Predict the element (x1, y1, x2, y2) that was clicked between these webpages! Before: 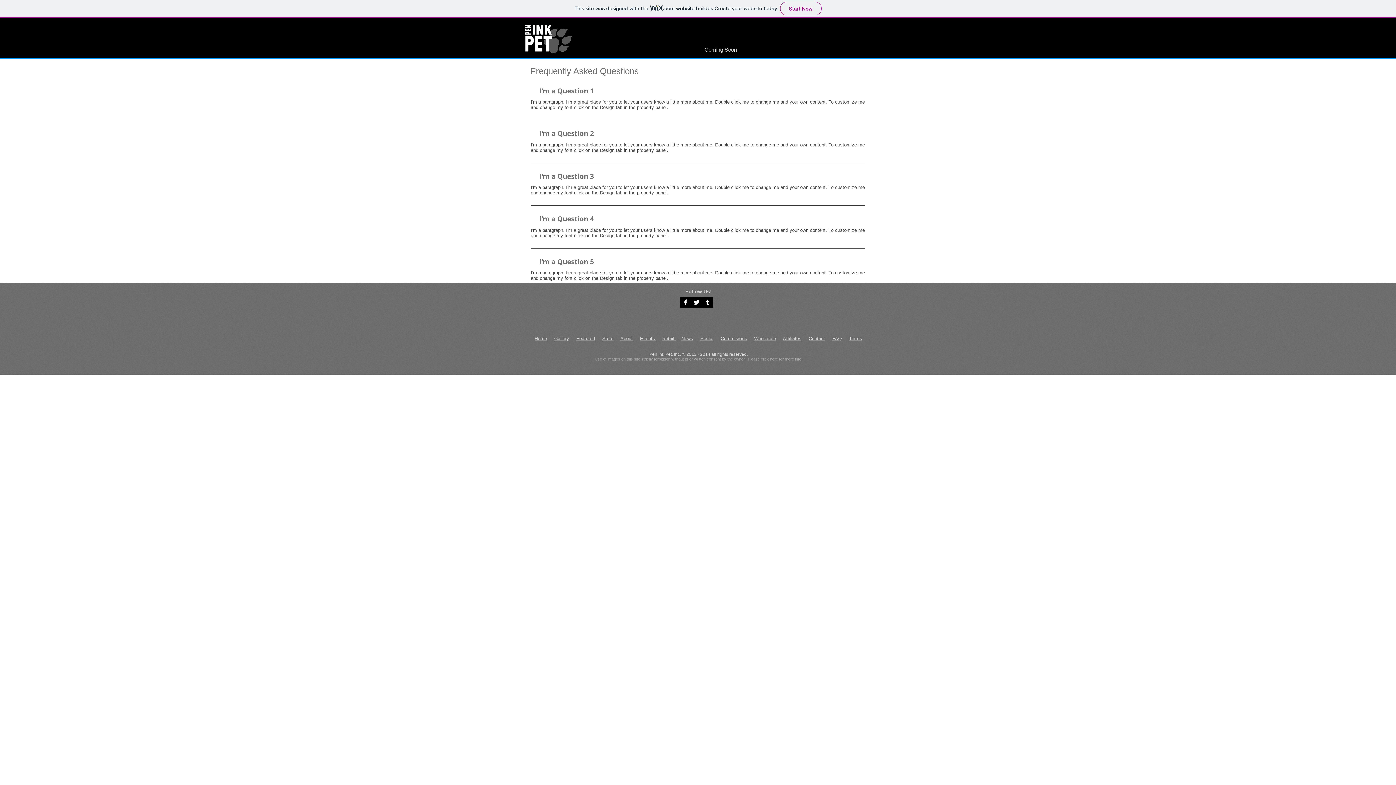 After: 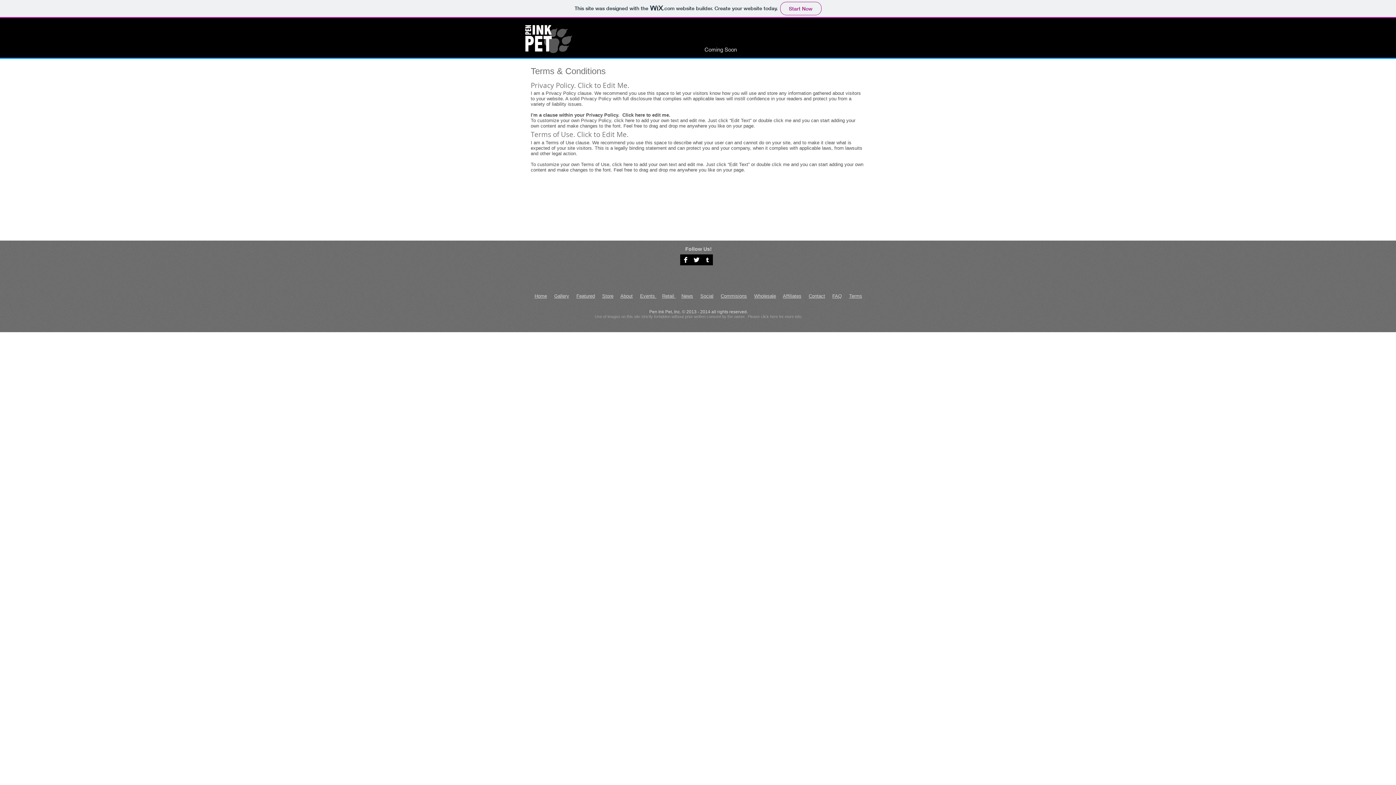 Action: bbox: (849, 335, 862, 341) label: Terms